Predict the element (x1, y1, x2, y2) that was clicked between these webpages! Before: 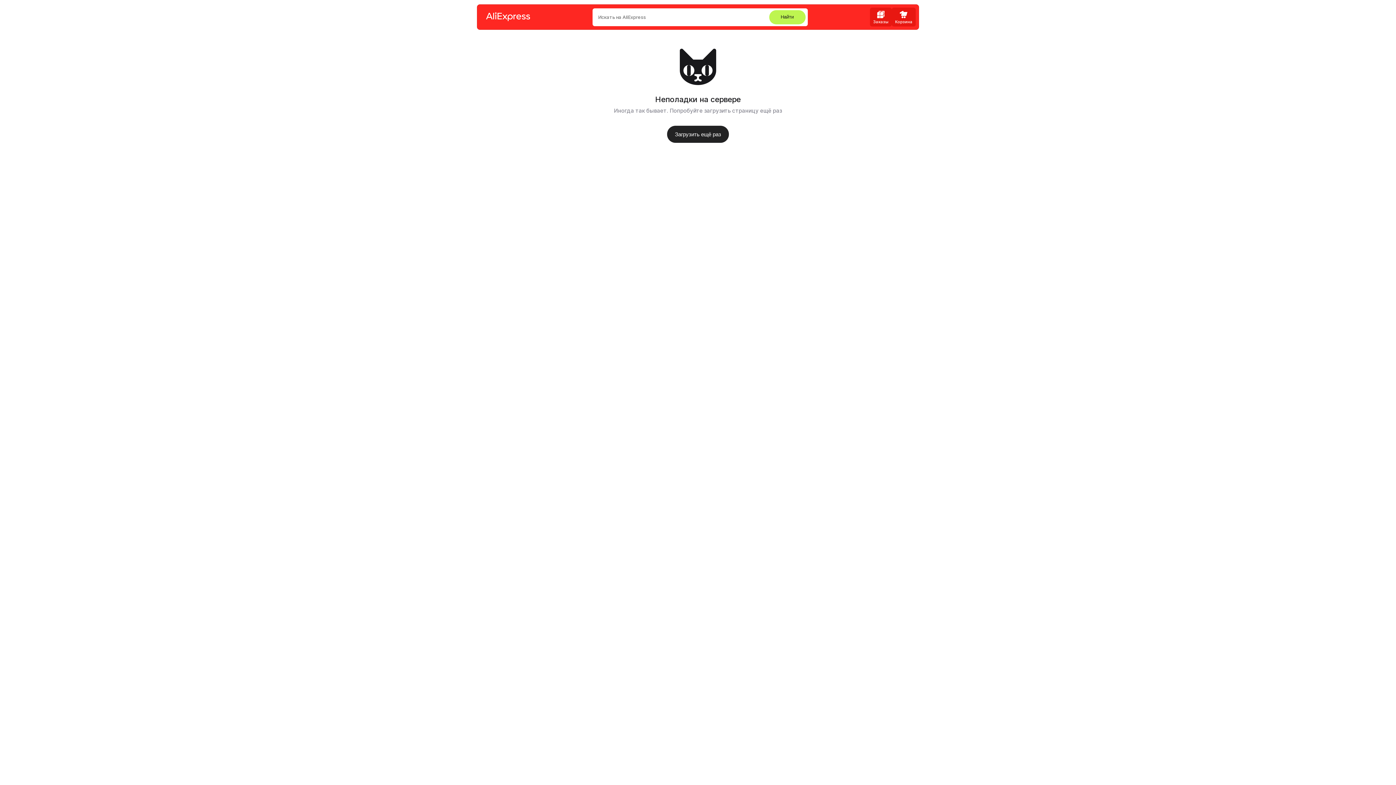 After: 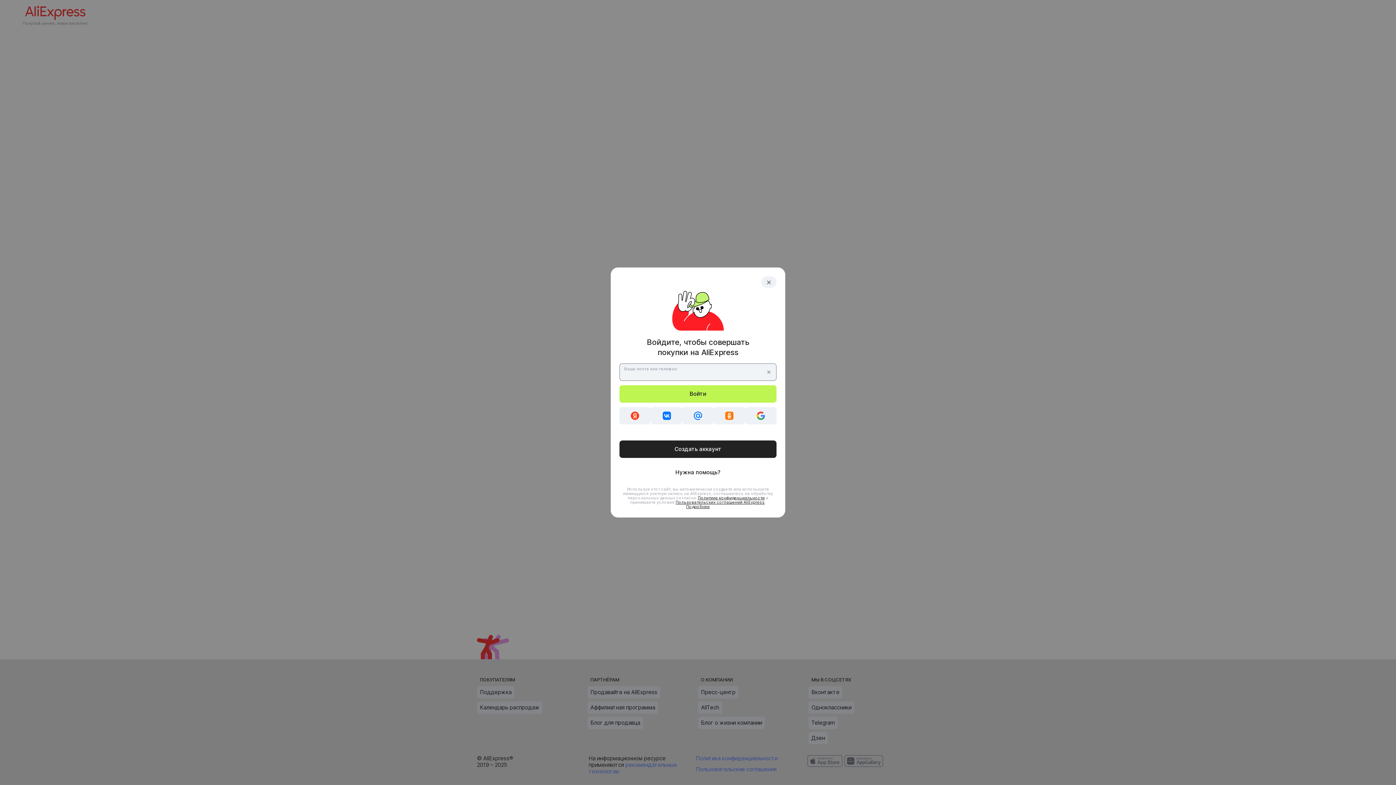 Action: bbox: (870, 7, 892, 26) label: Заказы